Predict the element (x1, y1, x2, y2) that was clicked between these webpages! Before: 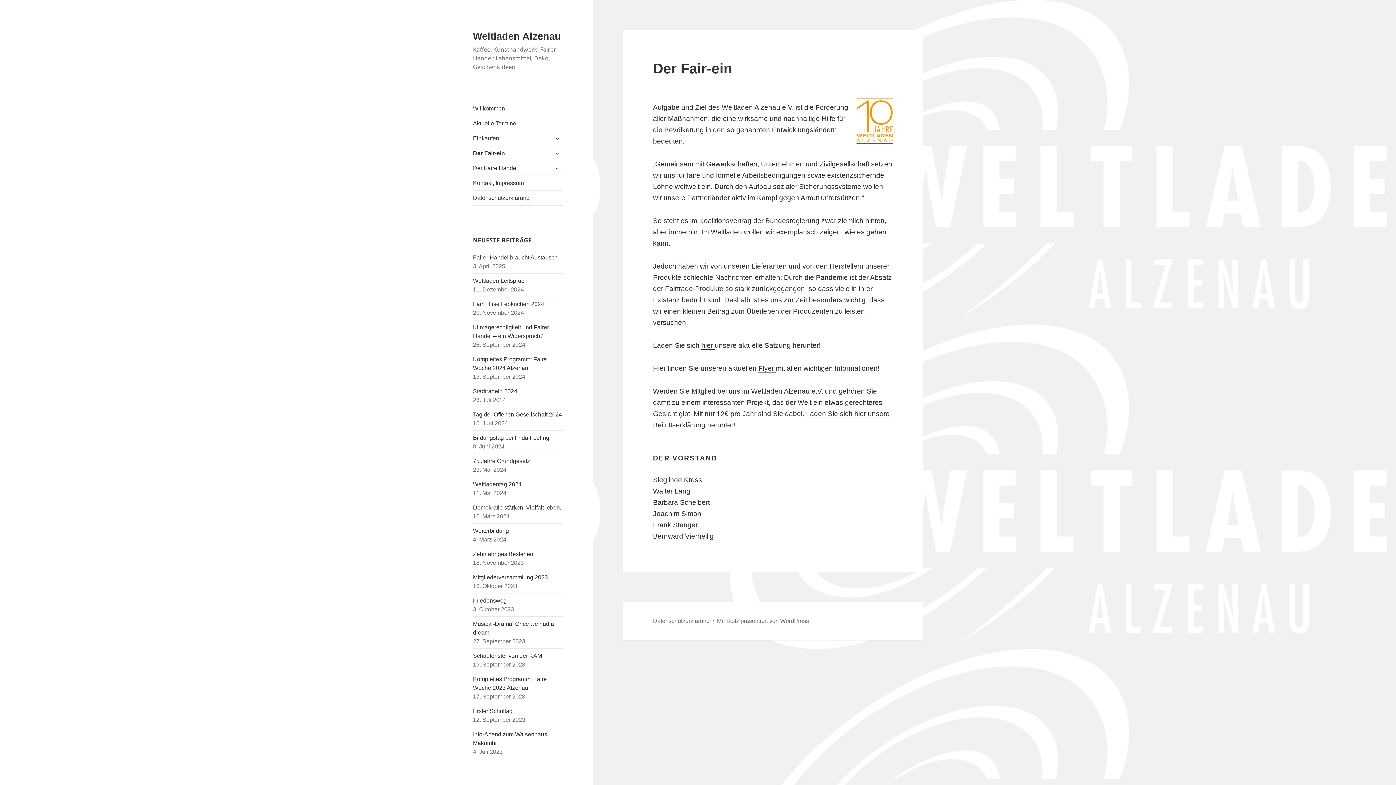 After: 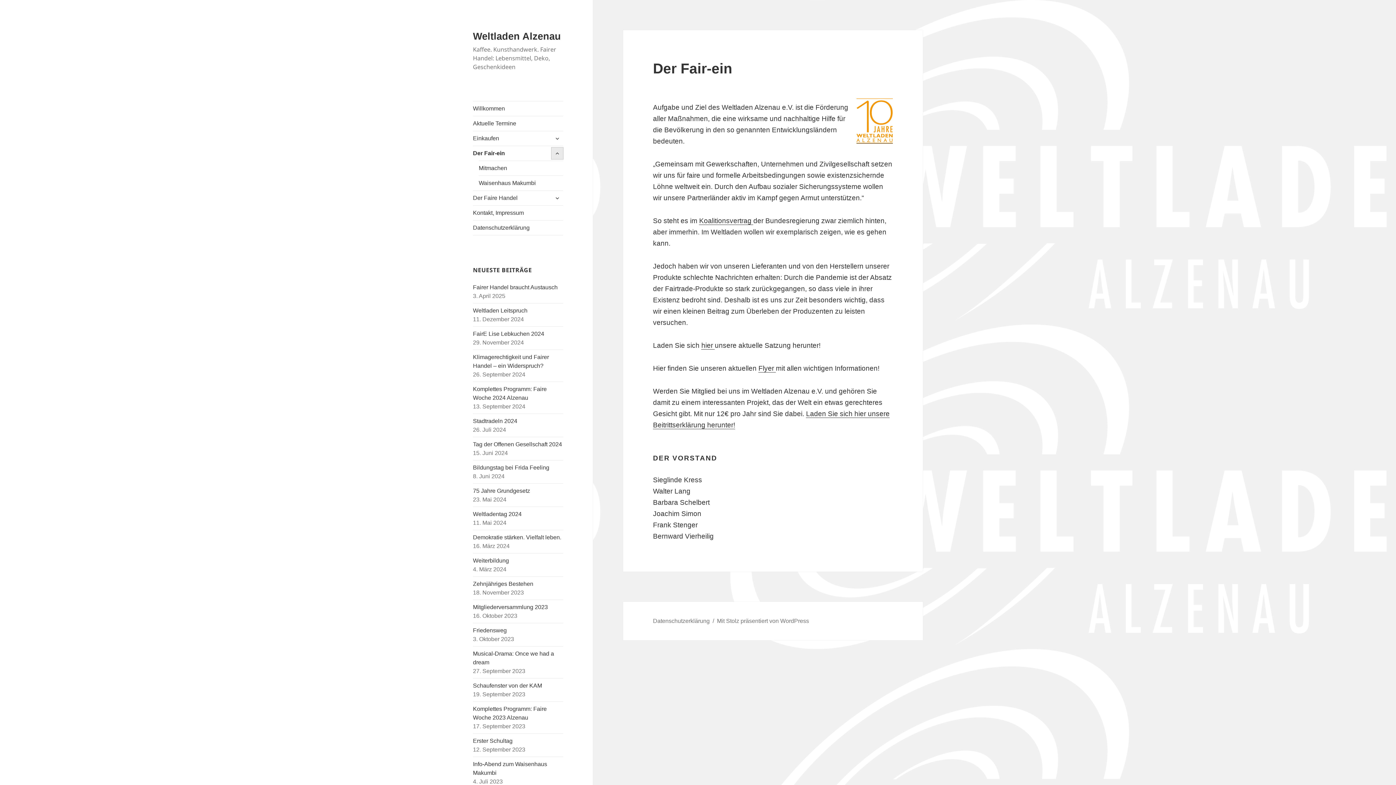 Action: bbox: (551, 147, 563, 159) label: untermenü anzeigen